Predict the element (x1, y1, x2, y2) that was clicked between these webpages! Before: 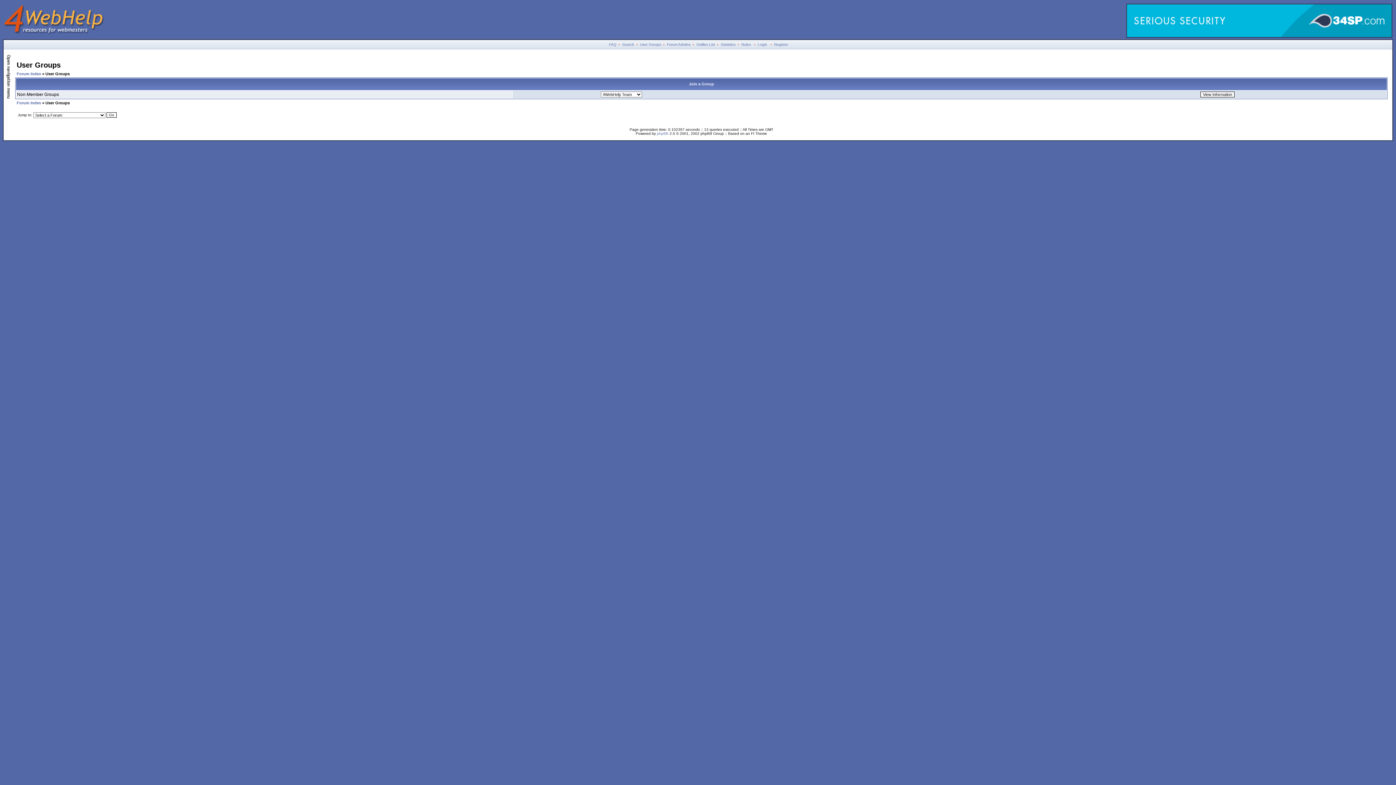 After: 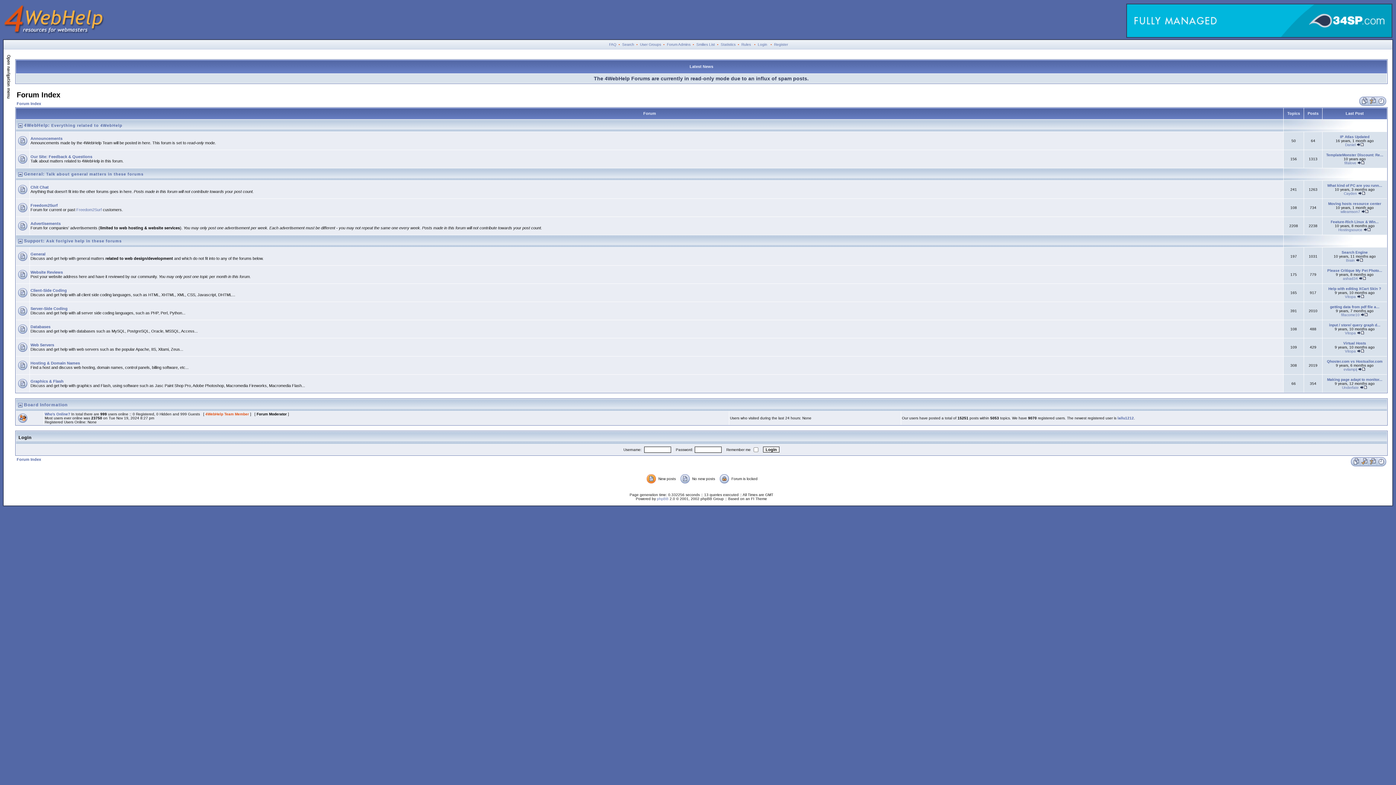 Action: bbox: (16, 71, 41, 76) label: Forum Index